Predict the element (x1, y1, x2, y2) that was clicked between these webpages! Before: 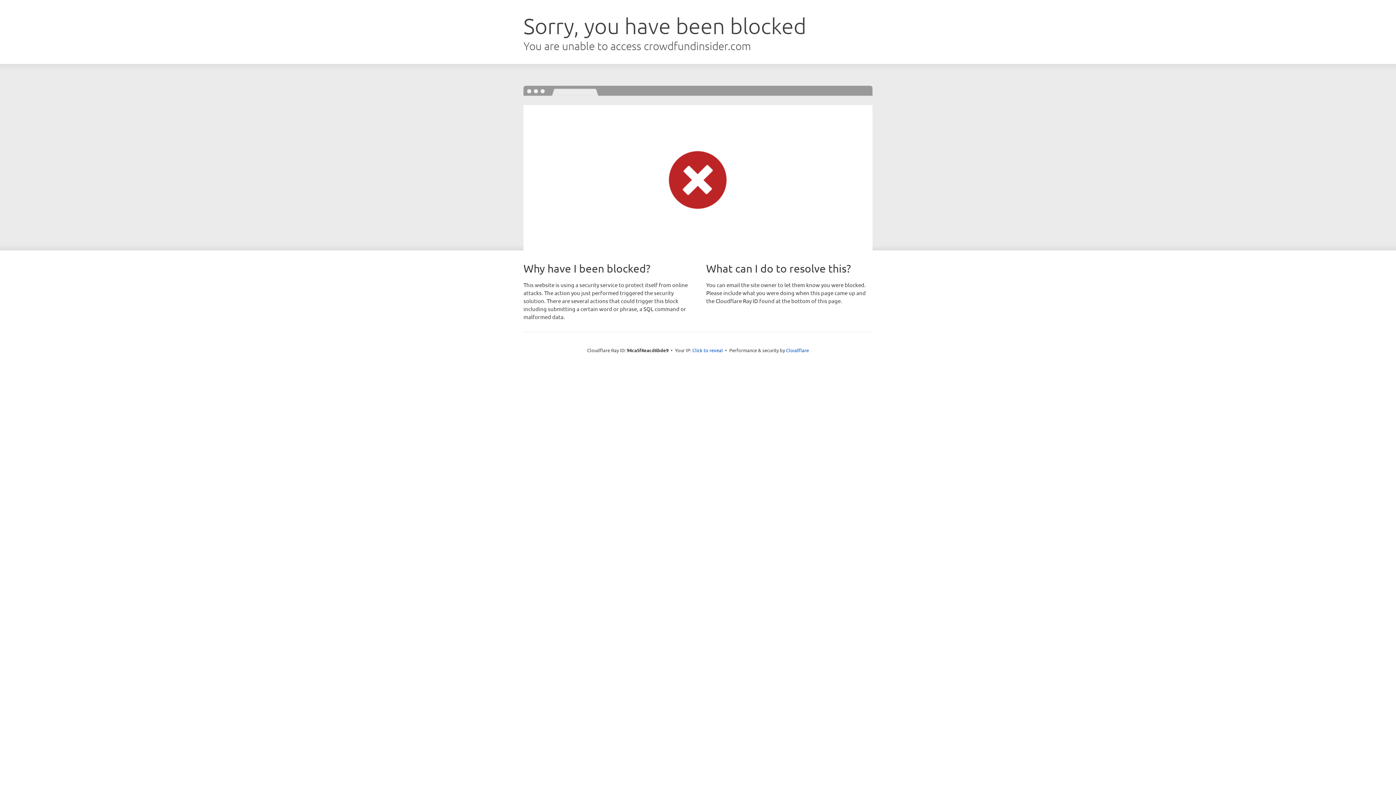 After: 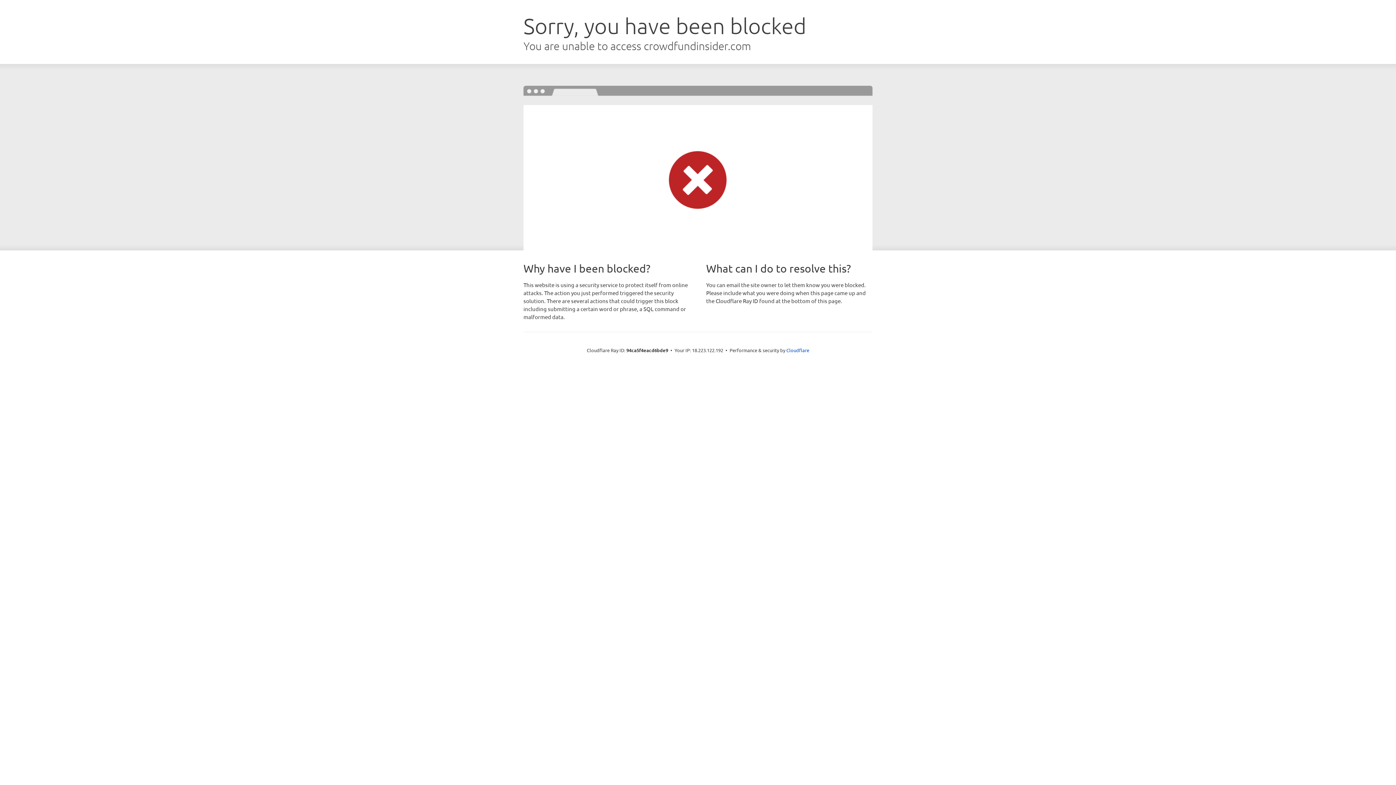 Action: bbox: (692, 346, 723, 353) label: Click to reveal